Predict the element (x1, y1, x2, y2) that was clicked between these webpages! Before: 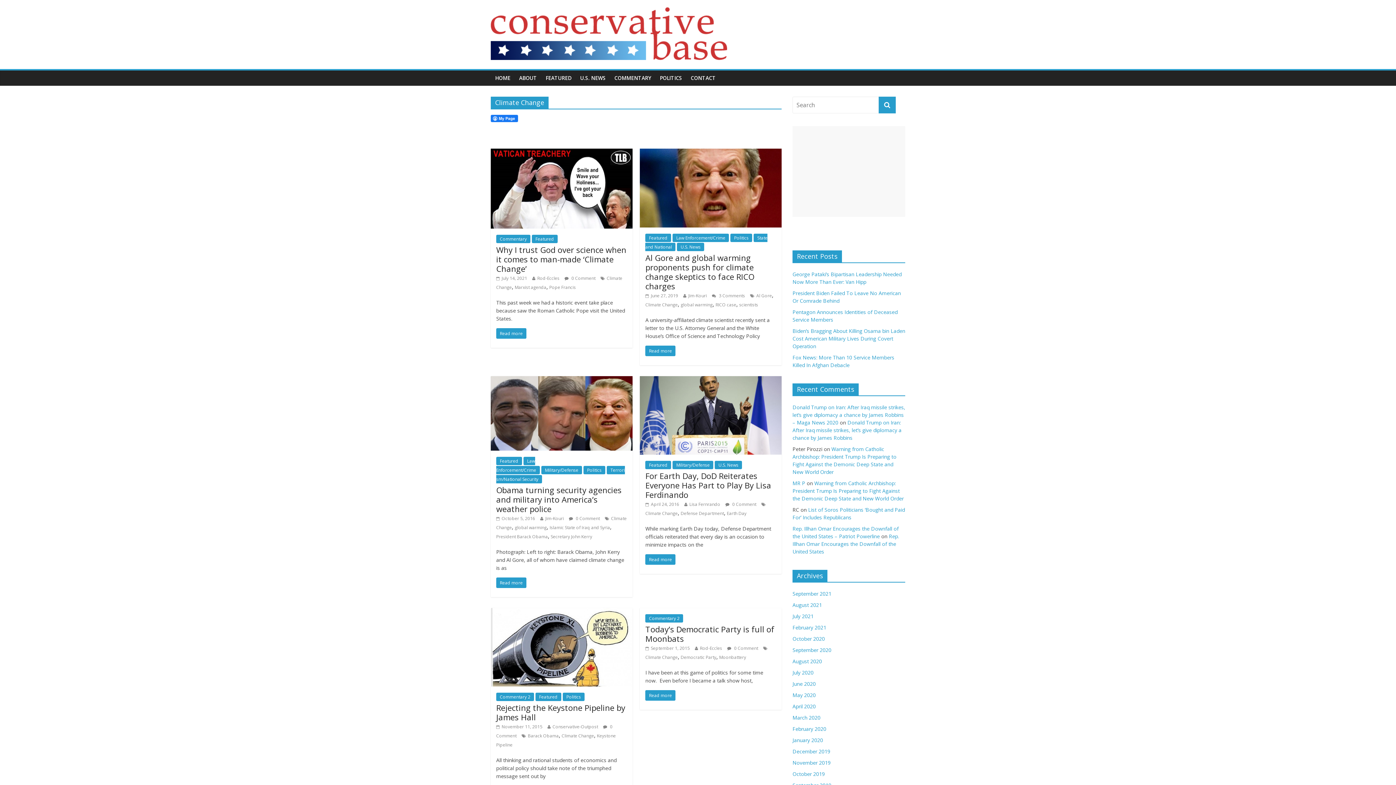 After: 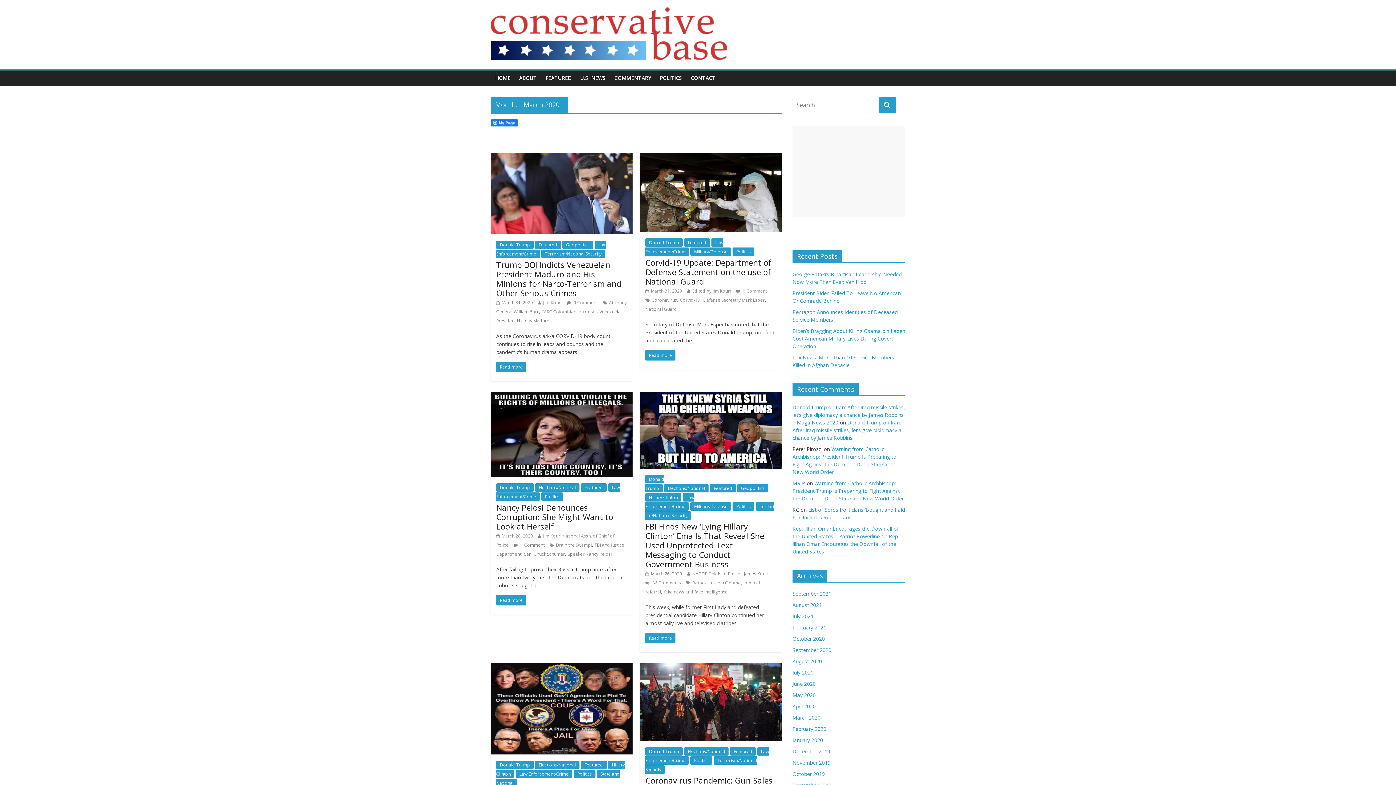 Action: label: March 2020 bbox: (792, 714, 820, 721)